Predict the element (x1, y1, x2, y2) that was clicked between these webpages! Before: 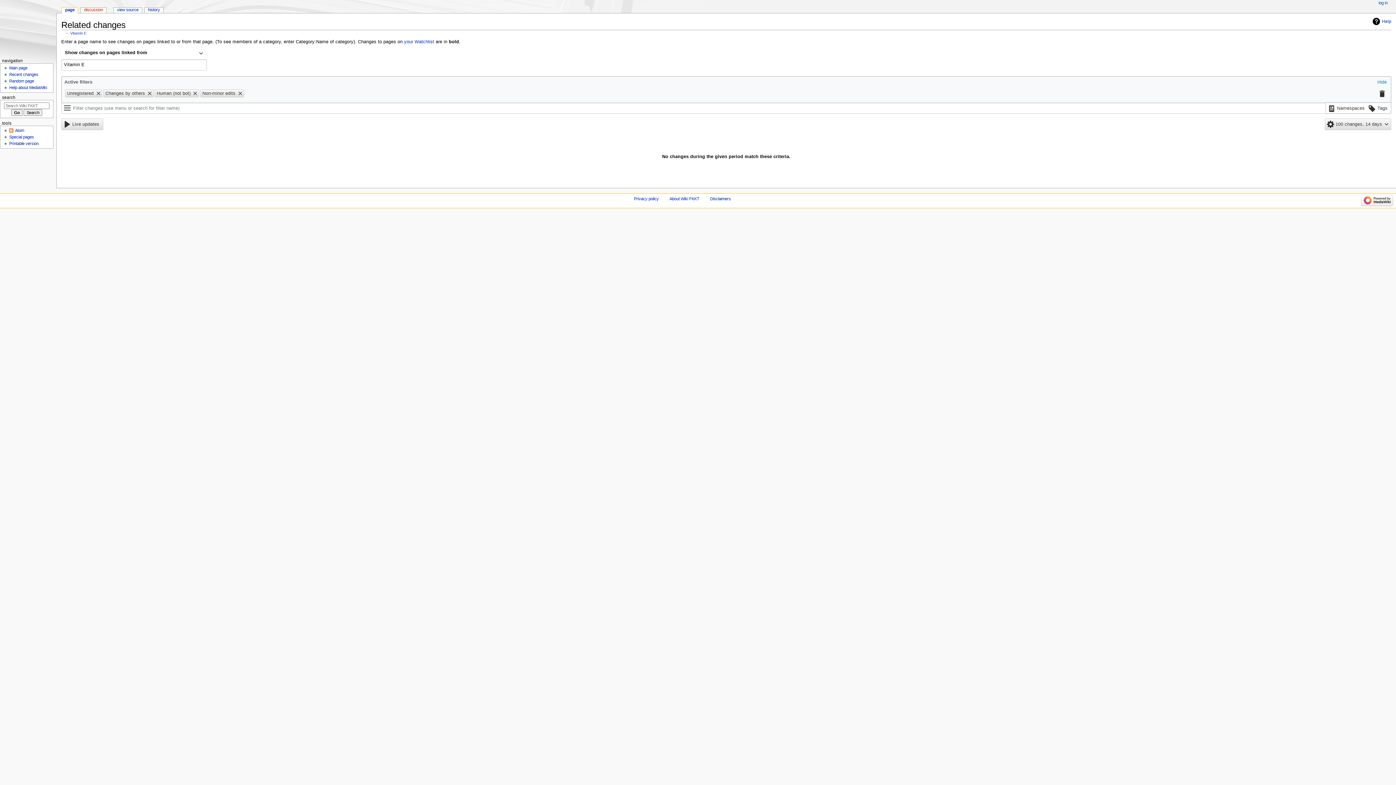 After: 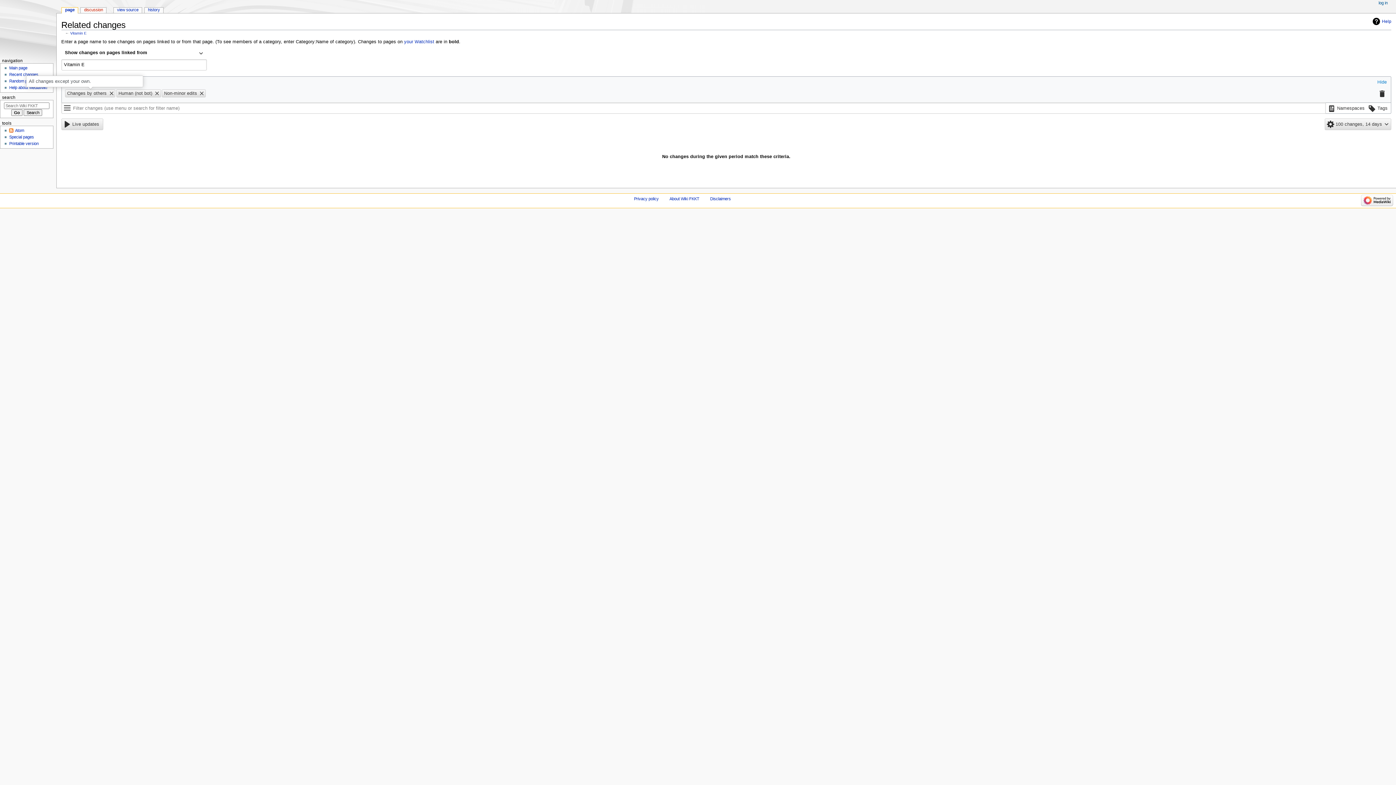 Action: bbox: (94, 89, 101, 97)